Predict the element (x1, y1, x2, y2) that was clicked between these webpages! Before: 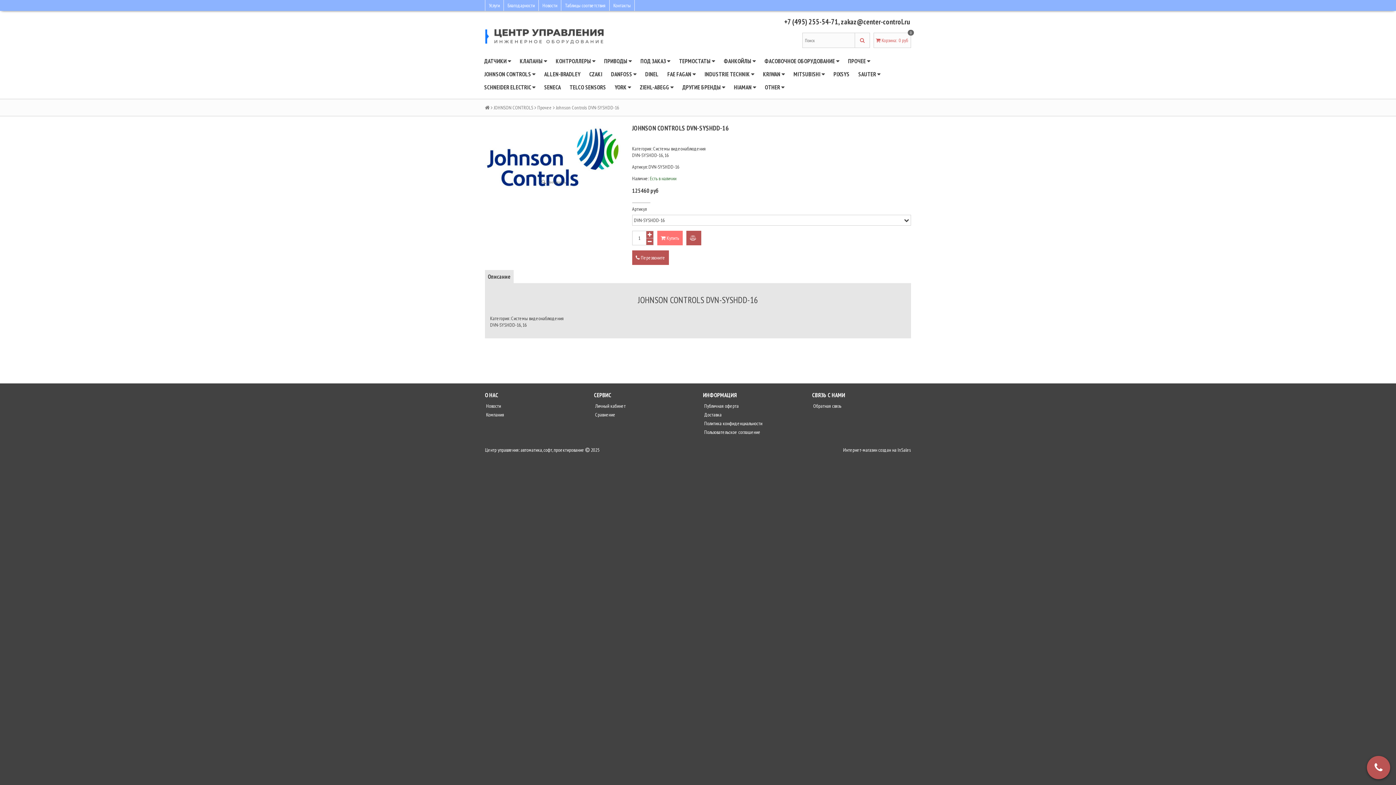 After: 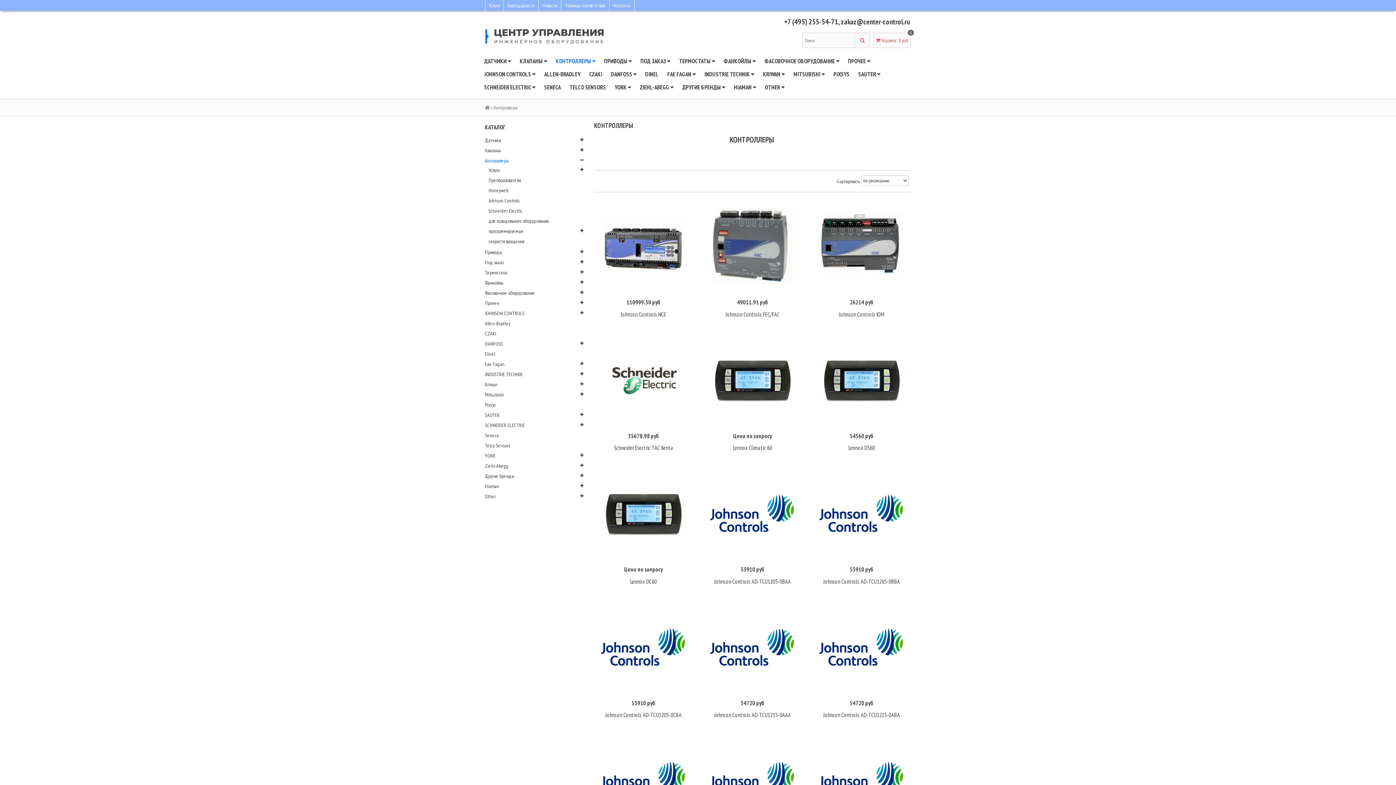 Action: label: КОНТРОЛЛЕРЫ  bbox: (551, 54, 600, 67)